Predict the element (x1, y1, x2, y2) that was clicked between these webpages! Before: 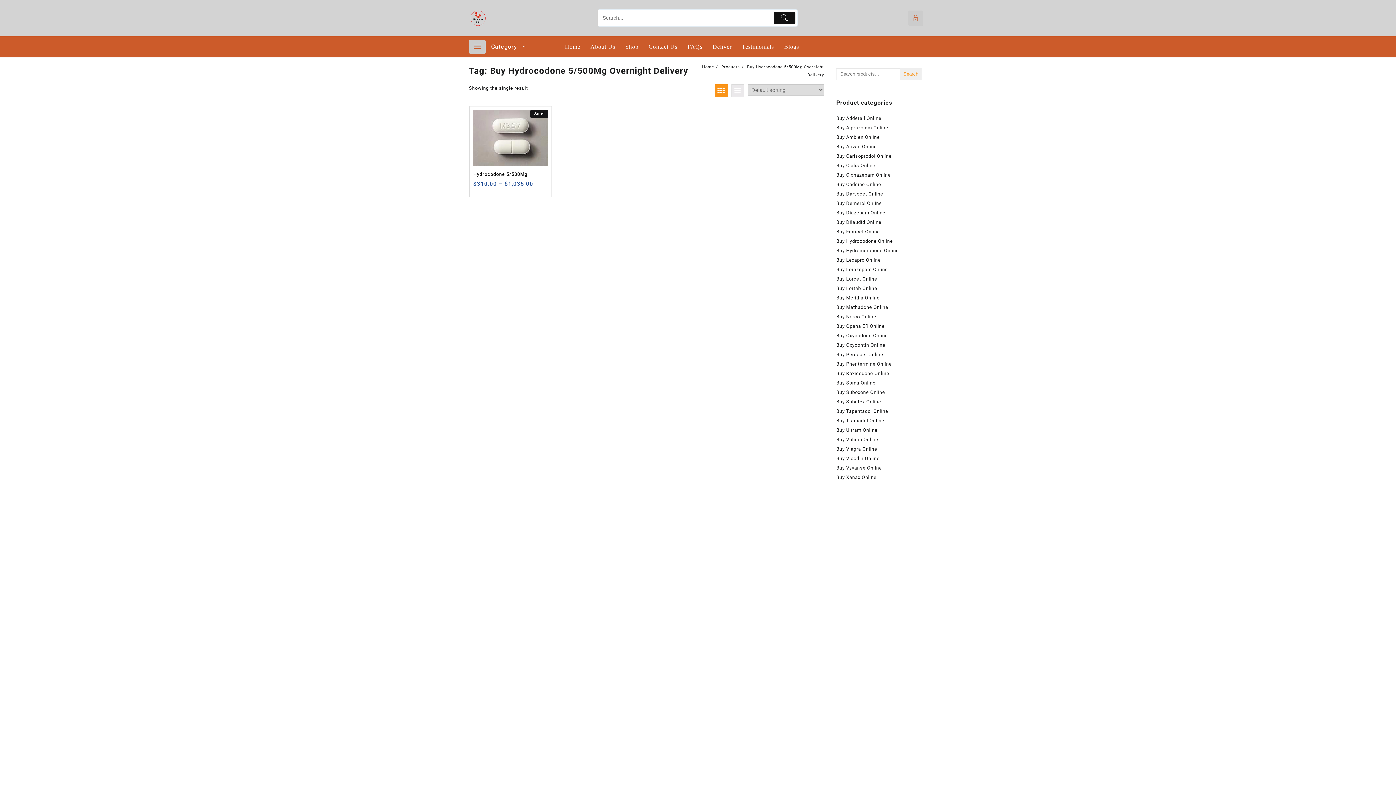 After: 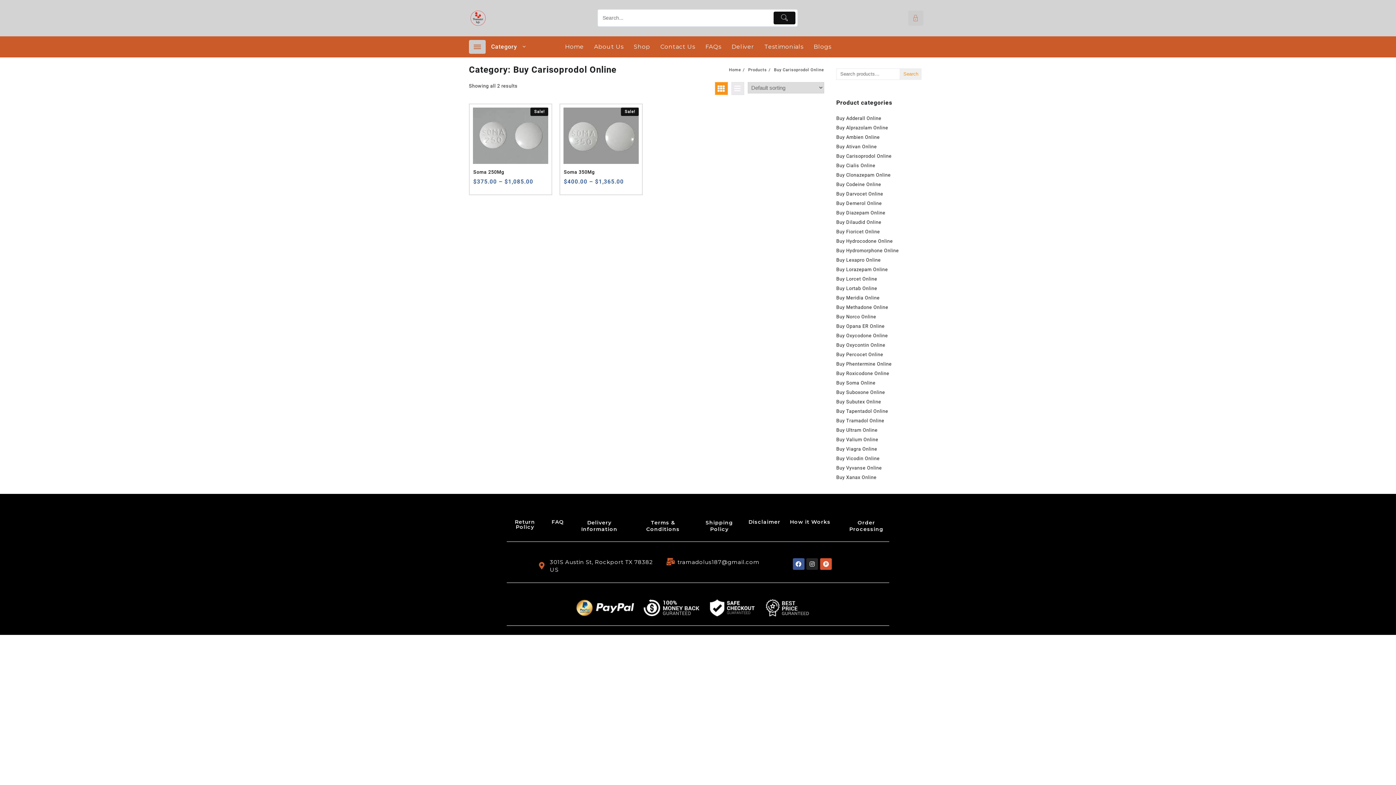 Action: label: Buy Carisoprodol Online bbox: (836, 152, 891, 159)